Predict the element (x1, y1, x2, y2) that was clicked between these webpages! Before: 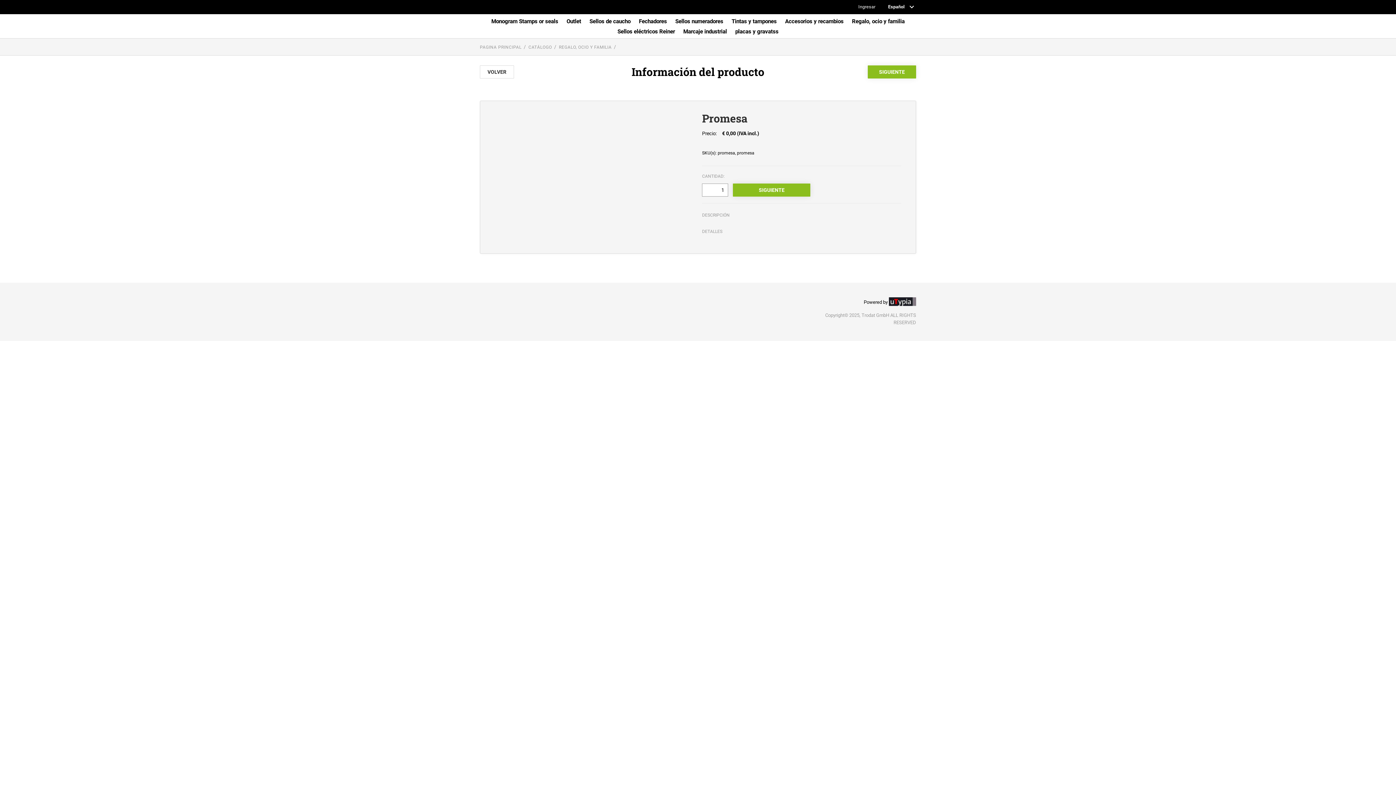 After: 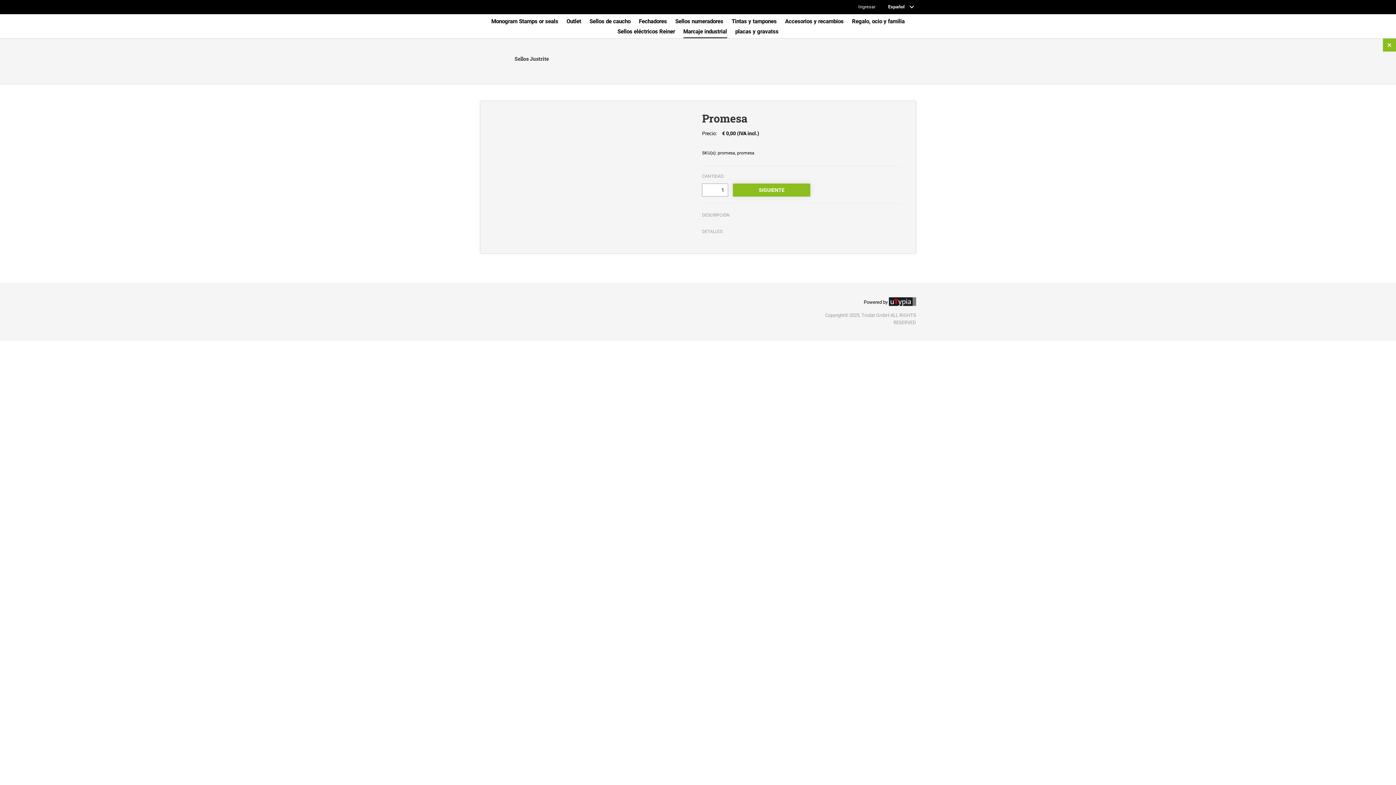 Action: label: Marcaje industrial bbox: (683, 27, 727, 38)